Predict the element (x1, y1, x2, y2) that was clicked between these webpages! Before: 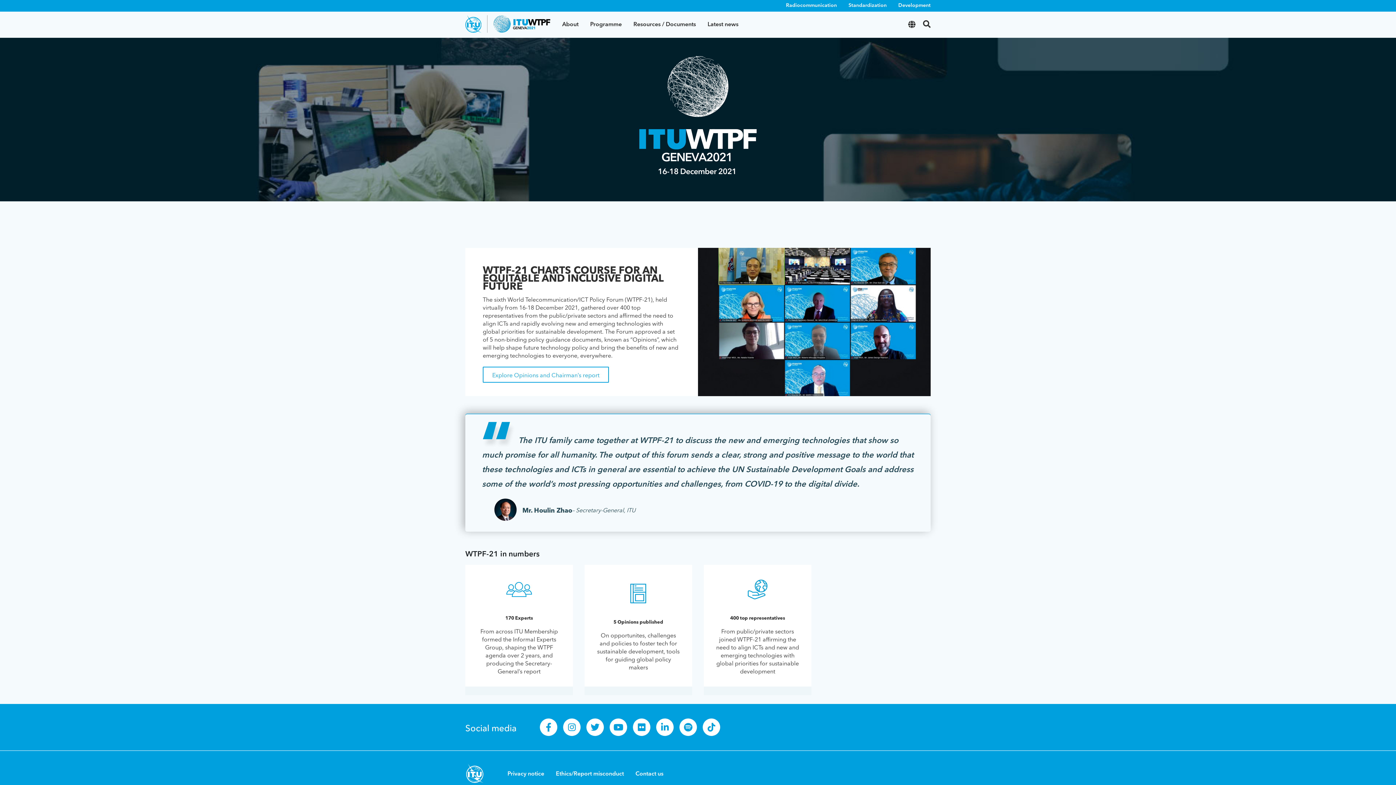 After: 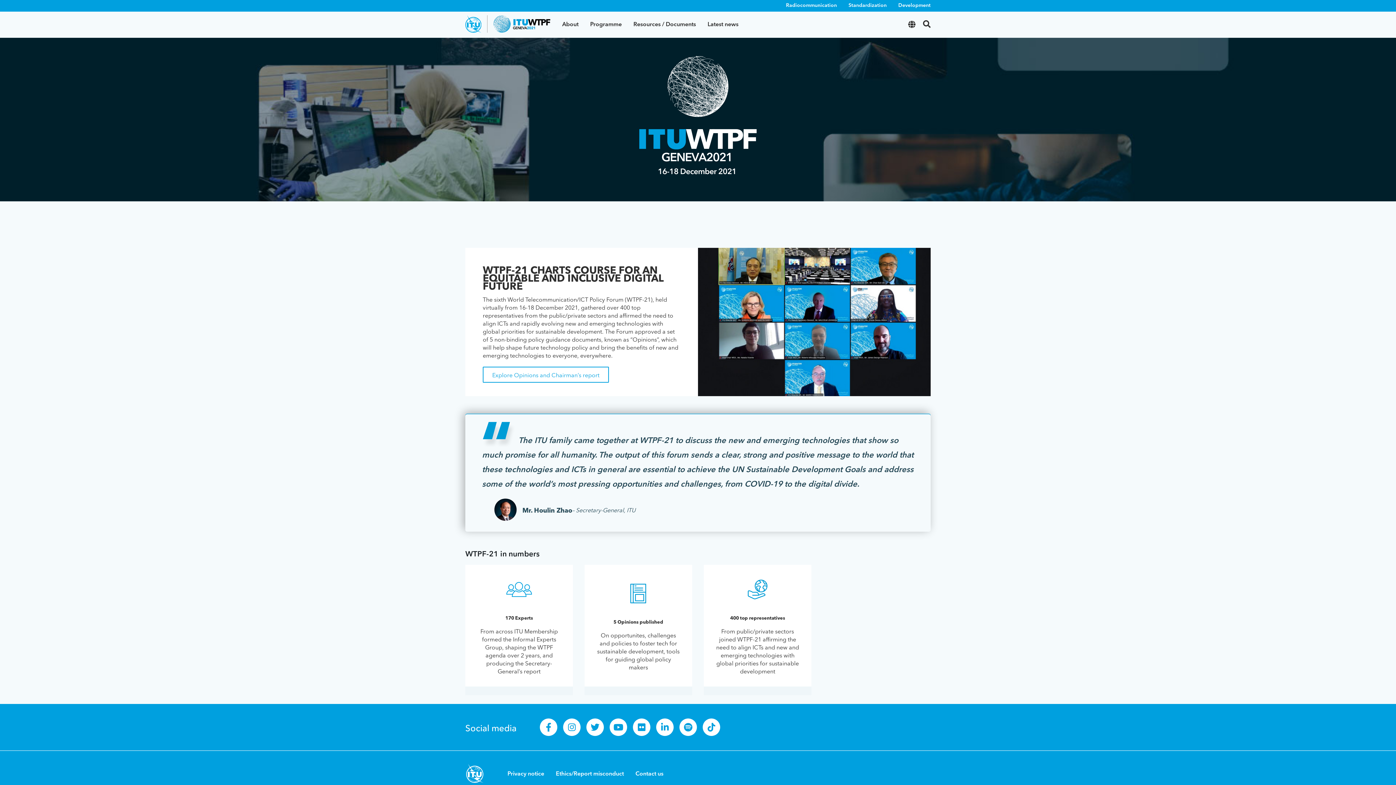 Action: bbox: (493, 15, 550, 34)